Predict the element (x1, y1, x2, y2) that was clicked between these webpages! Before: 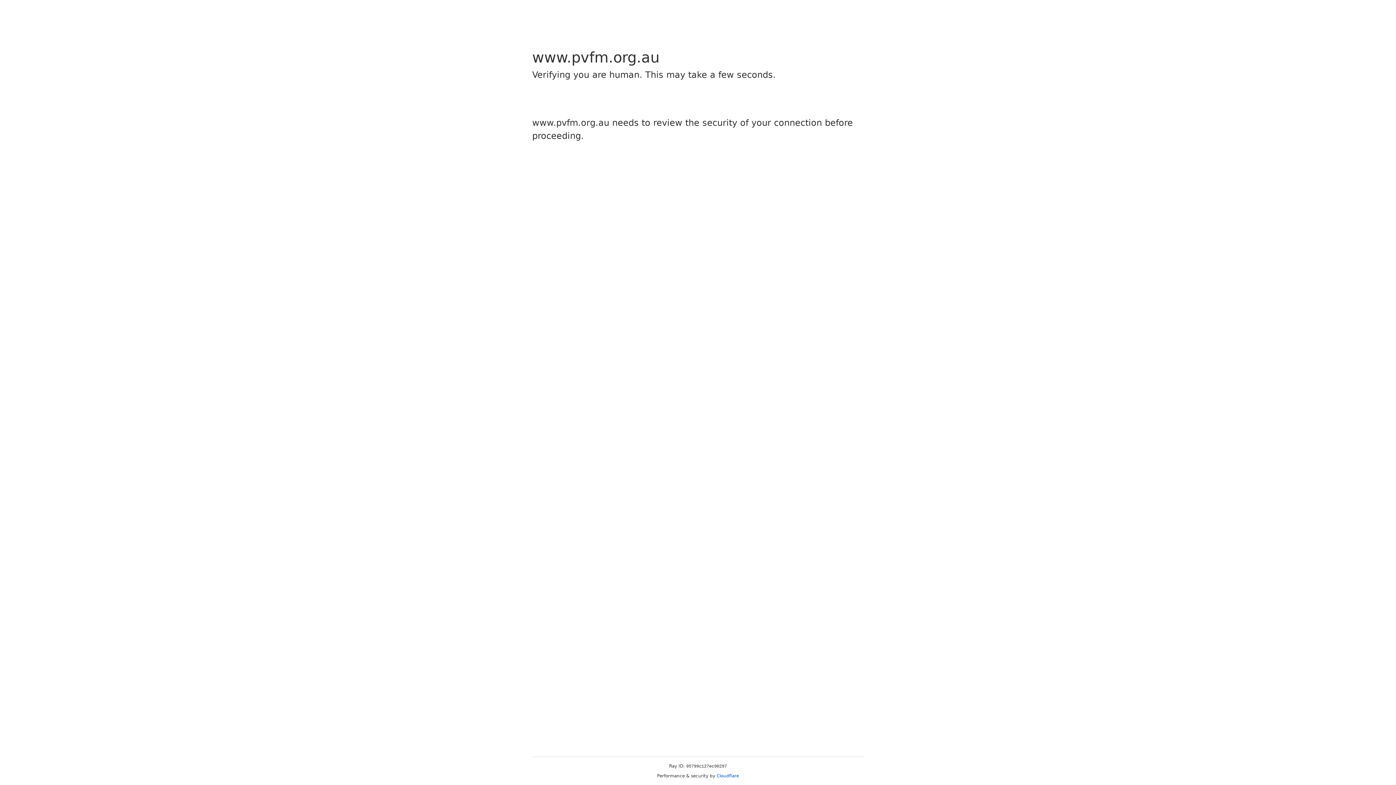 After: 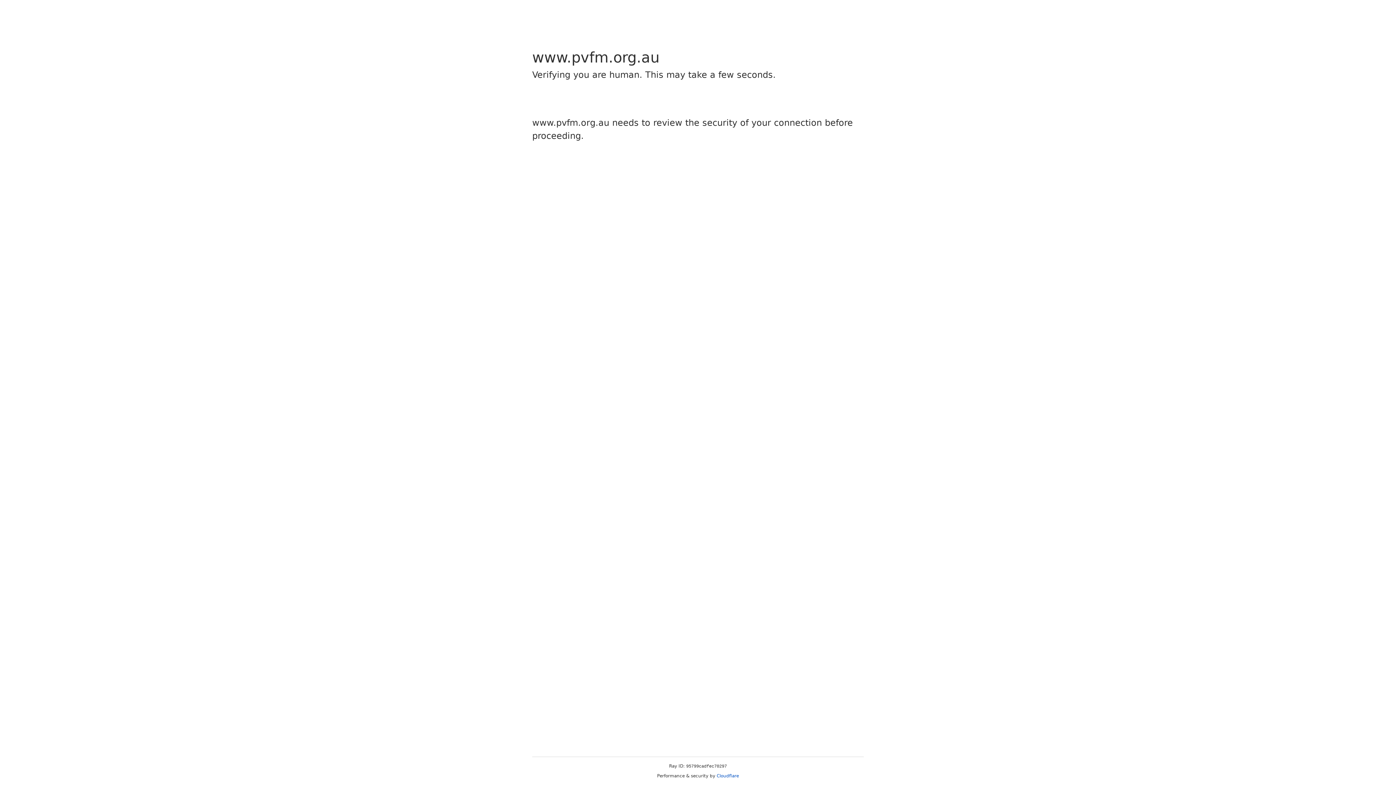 Action: label: Cloudflare bbox: (716, 773, 739, 778)